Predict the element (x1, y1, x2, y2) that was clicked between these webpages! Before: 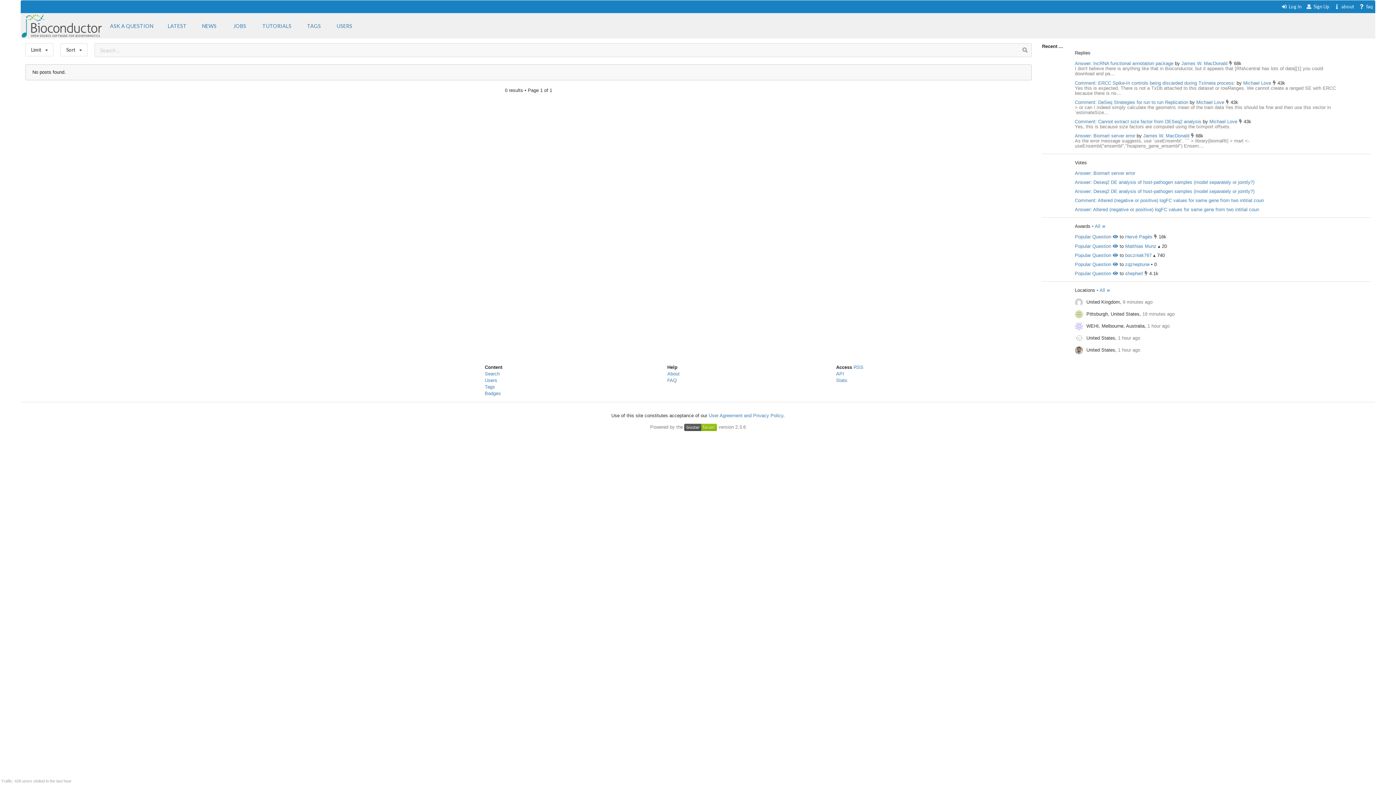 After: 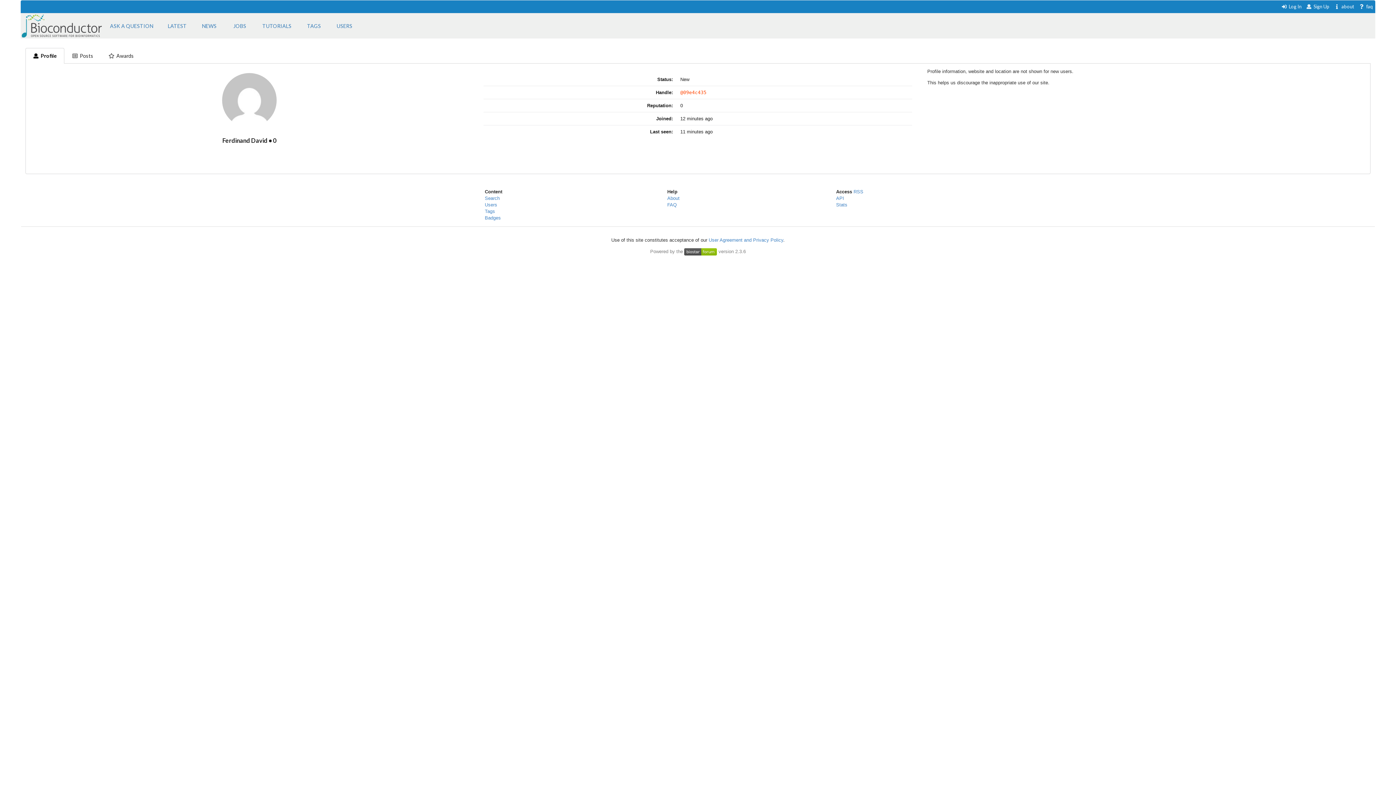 Action: bbox: (1075, 298, 1084, 306)